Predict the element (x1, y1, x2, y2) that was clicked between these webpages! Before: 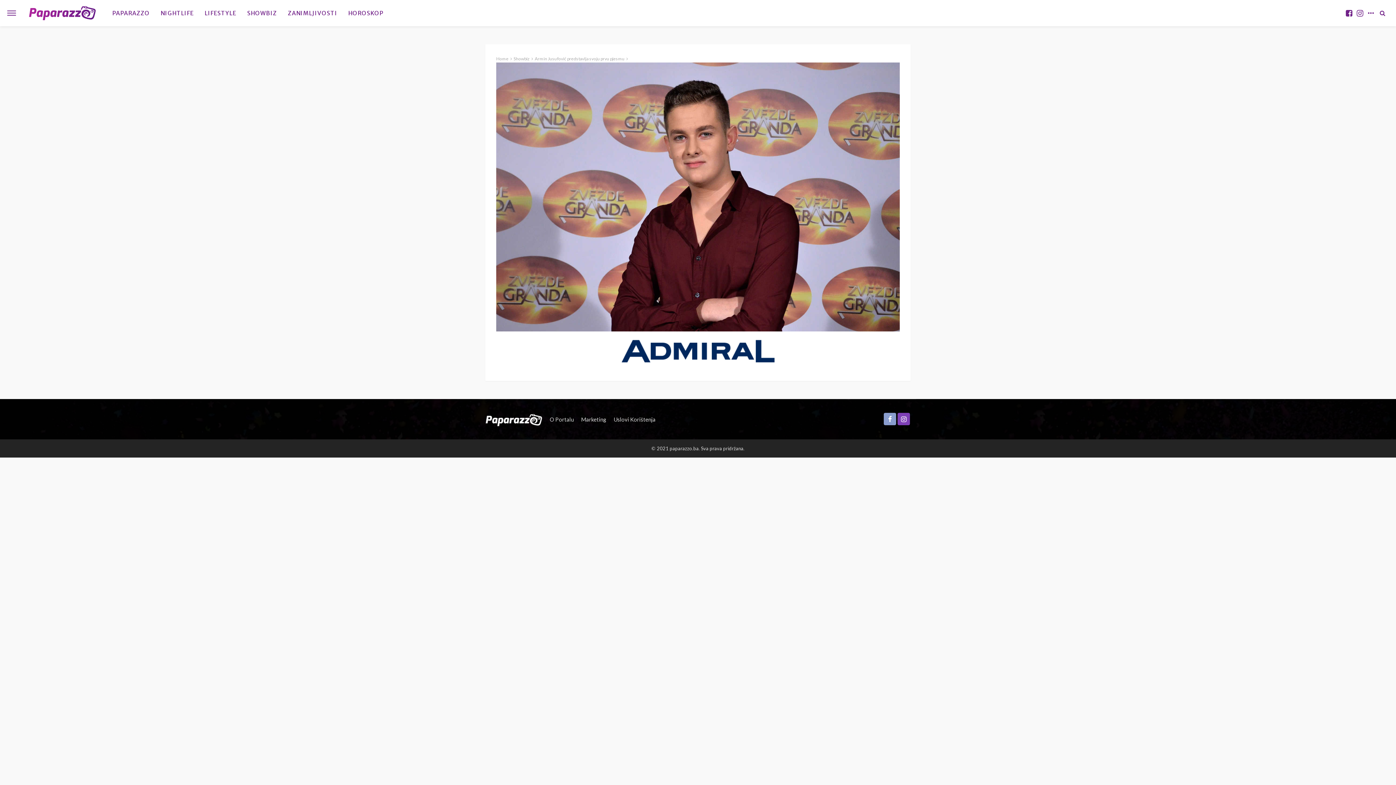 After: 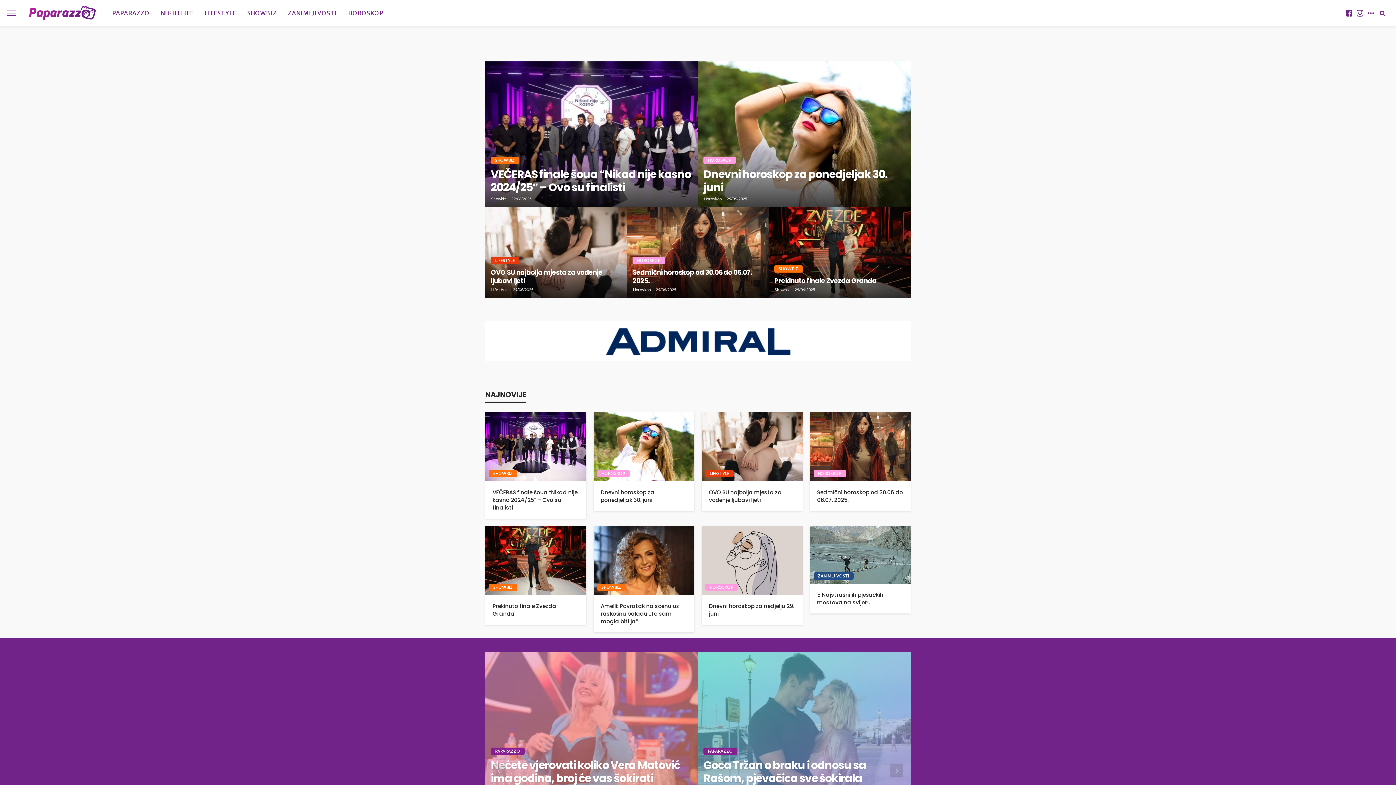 Action: bbox: (28, 1, 95, 24)